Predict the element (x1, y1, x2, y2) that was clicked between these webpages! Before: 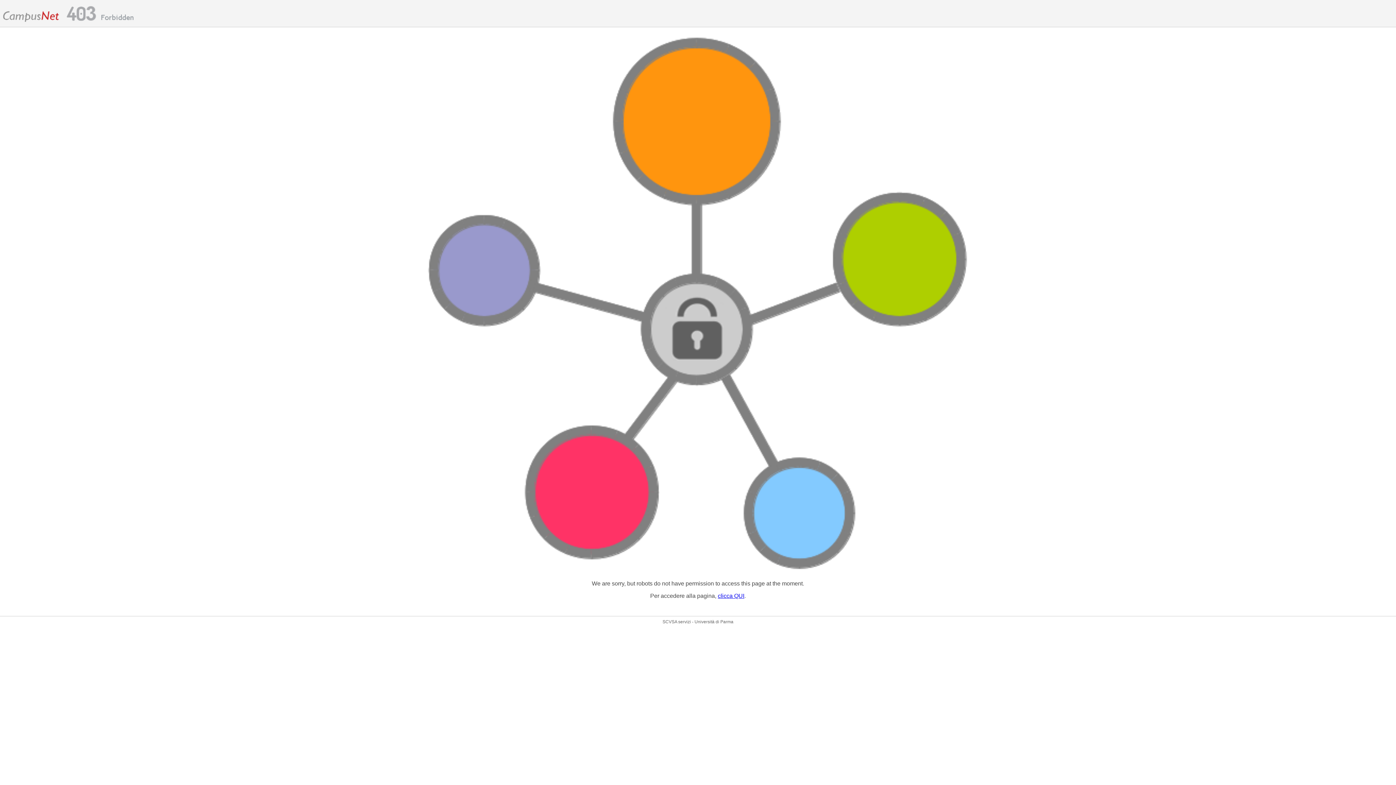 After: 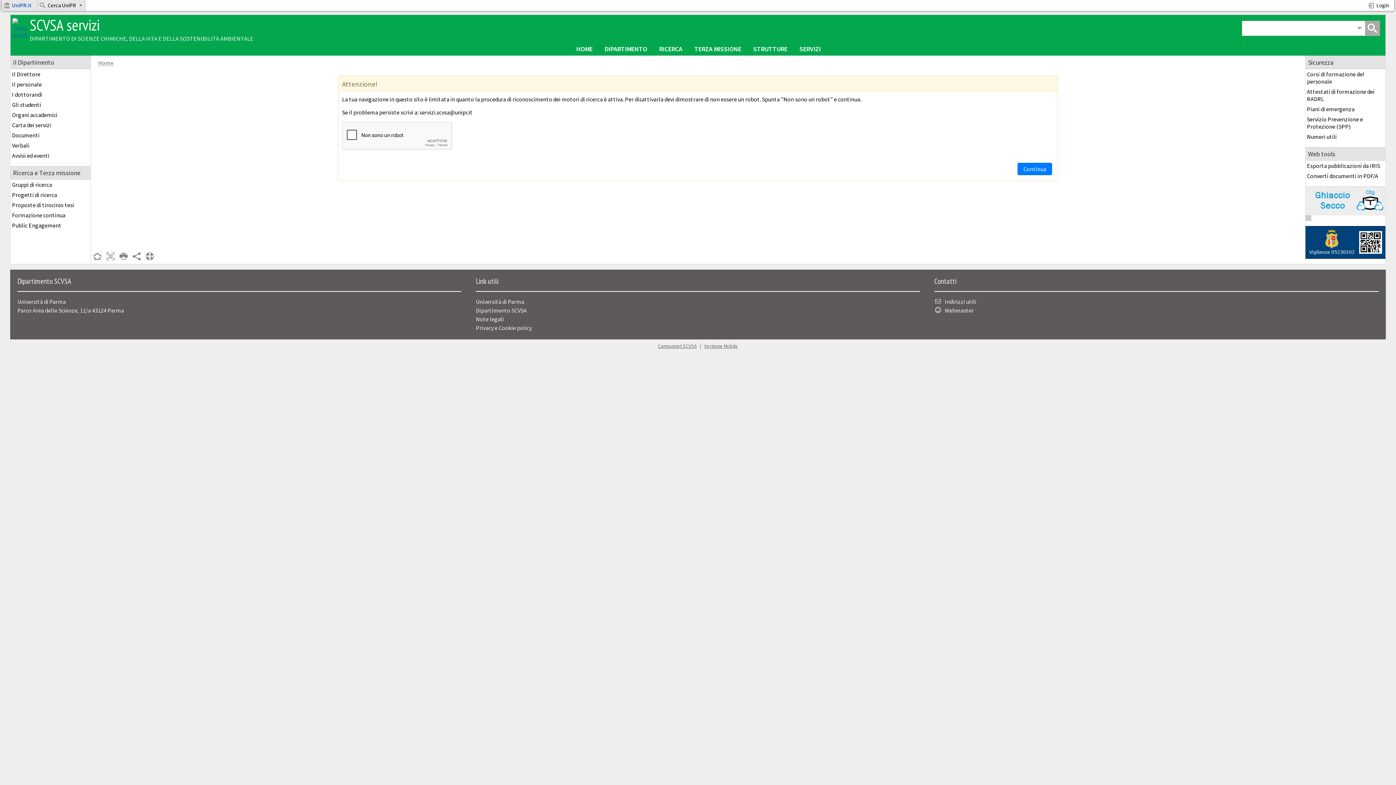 Action: bbox: (718, 593, 744, 599) label: clicca QUI